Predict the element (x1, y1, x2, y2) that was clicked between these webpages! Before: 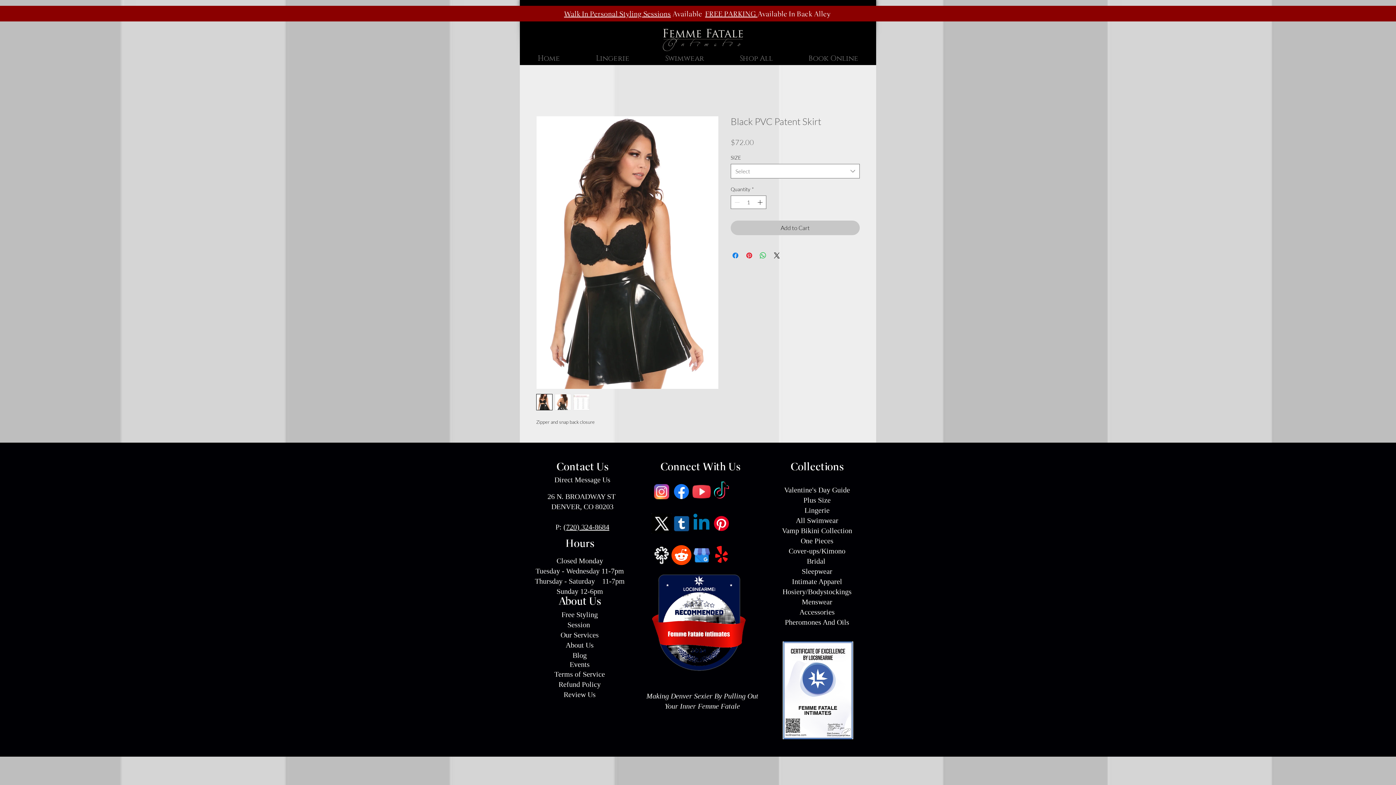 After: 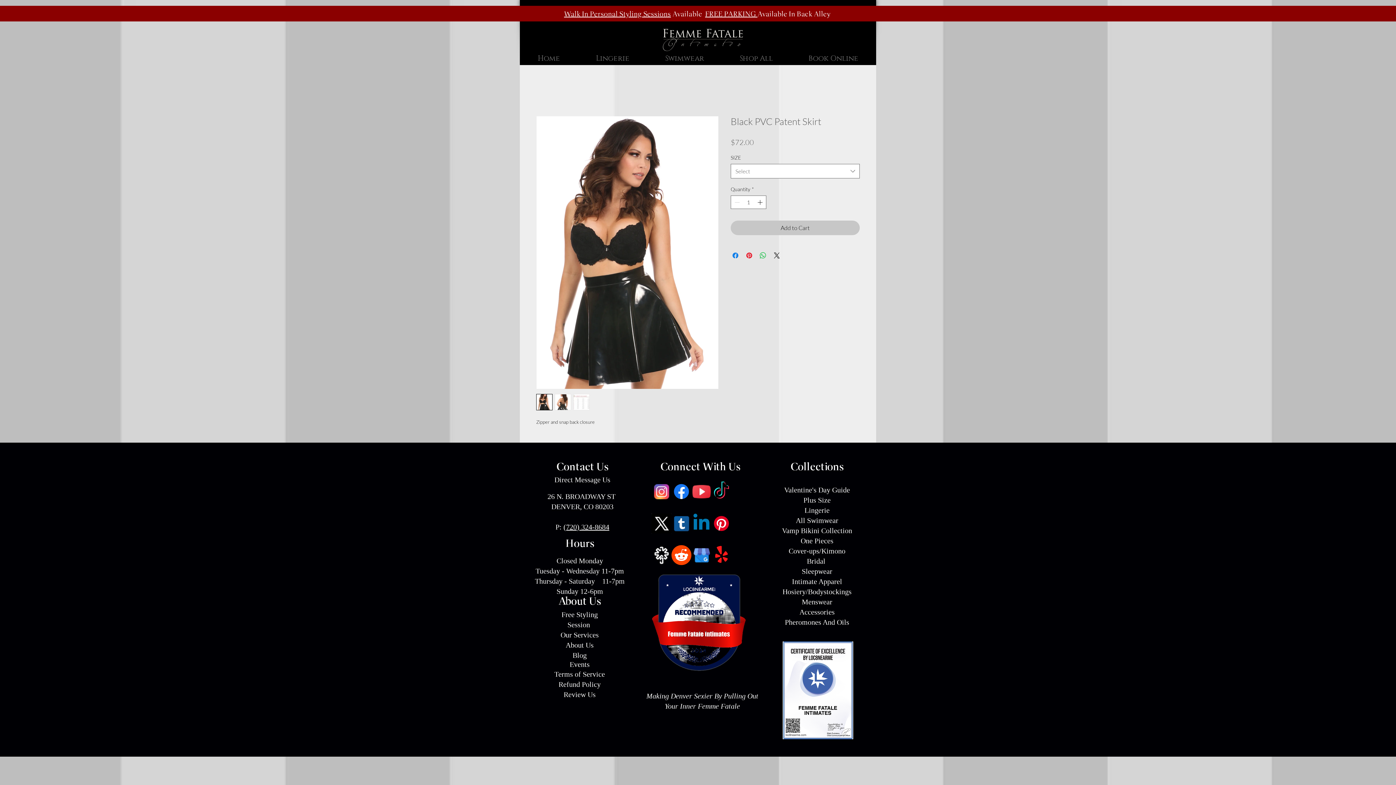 Action: label: Femme Fatale Intimates Denver GMB bbox: (691, 545, 711, 565)